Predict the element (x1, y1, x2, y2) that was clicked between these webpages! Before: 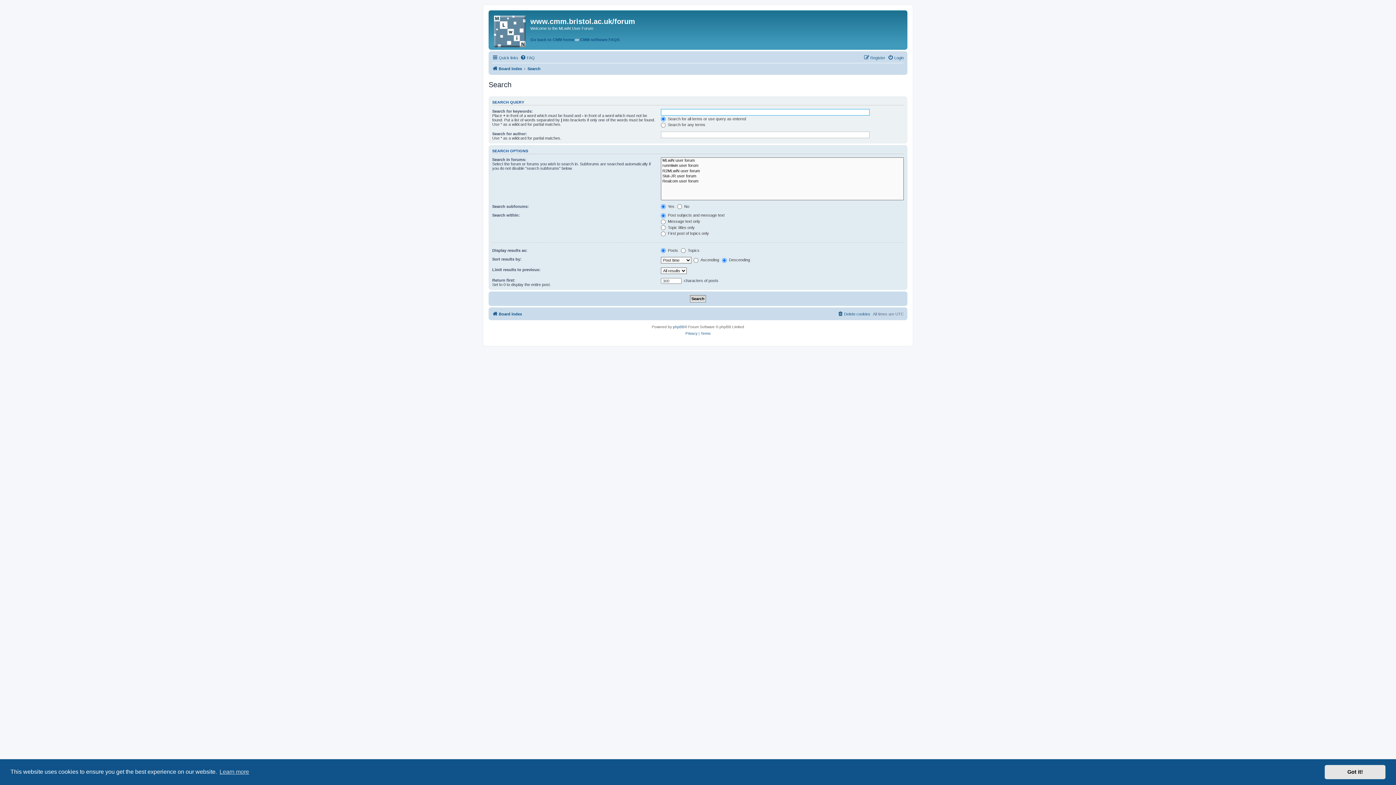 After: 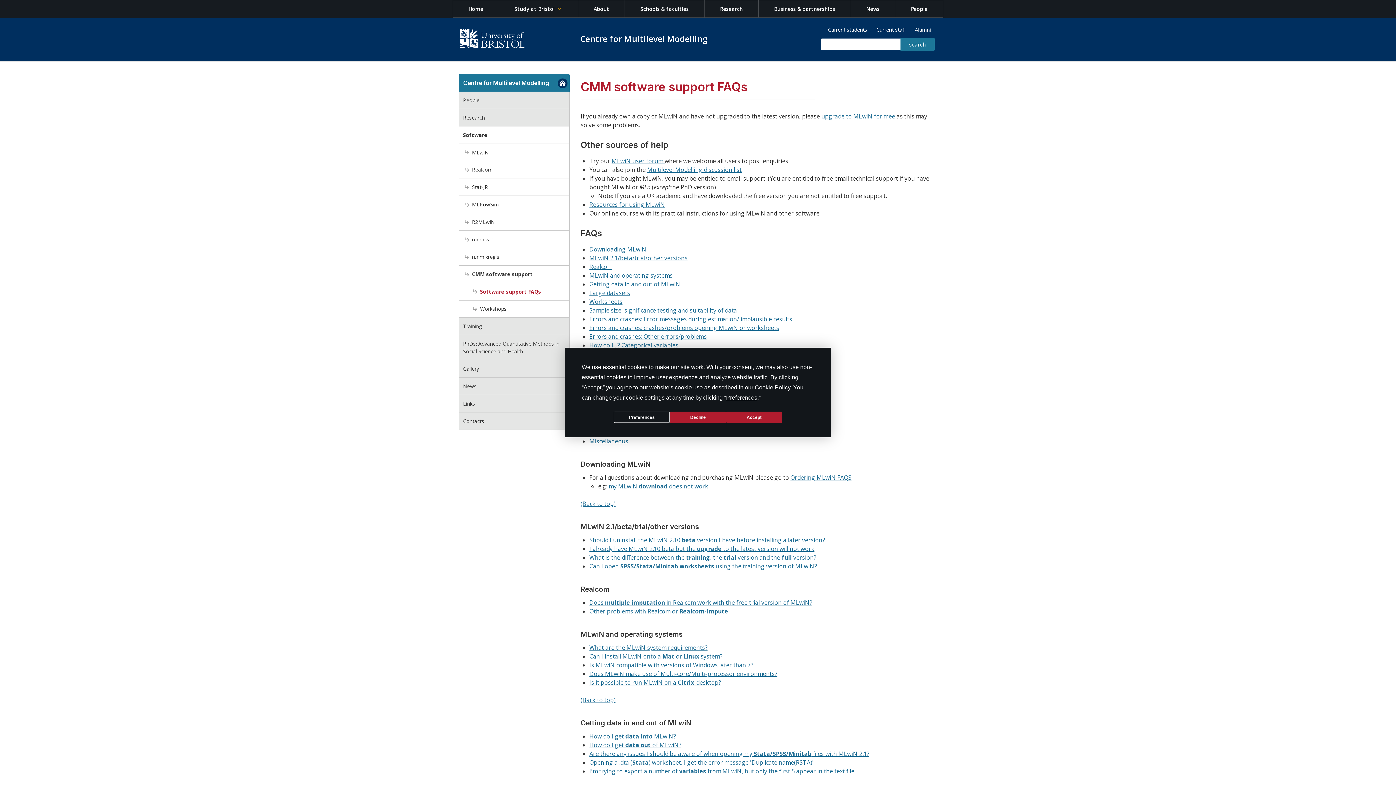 Action: bbox: (580, 36, 619, 42) label: CMM software FAQS